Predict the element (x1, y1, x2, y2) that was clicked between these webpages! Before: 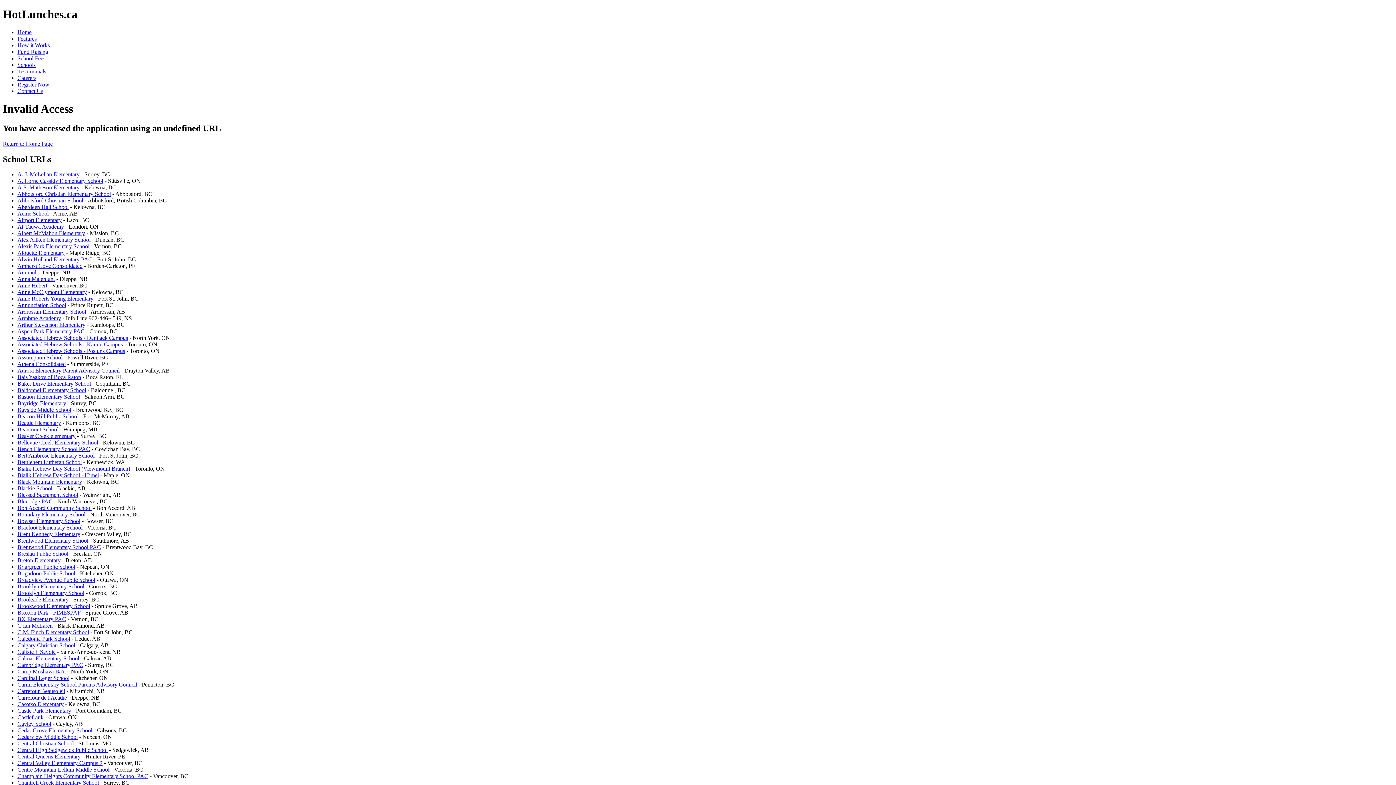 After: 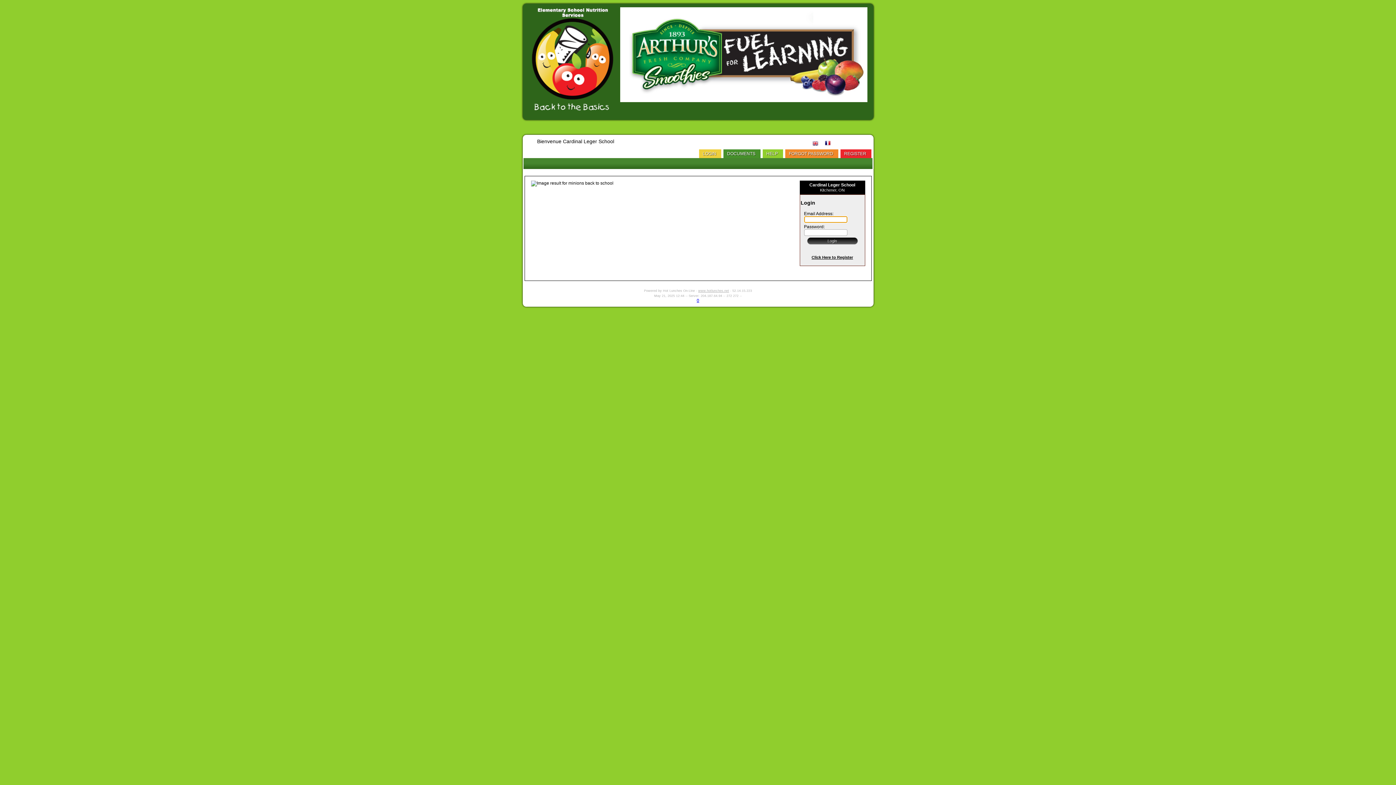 Action: bbox: (17, 675, 69, 681) label: Cardinal Leger School